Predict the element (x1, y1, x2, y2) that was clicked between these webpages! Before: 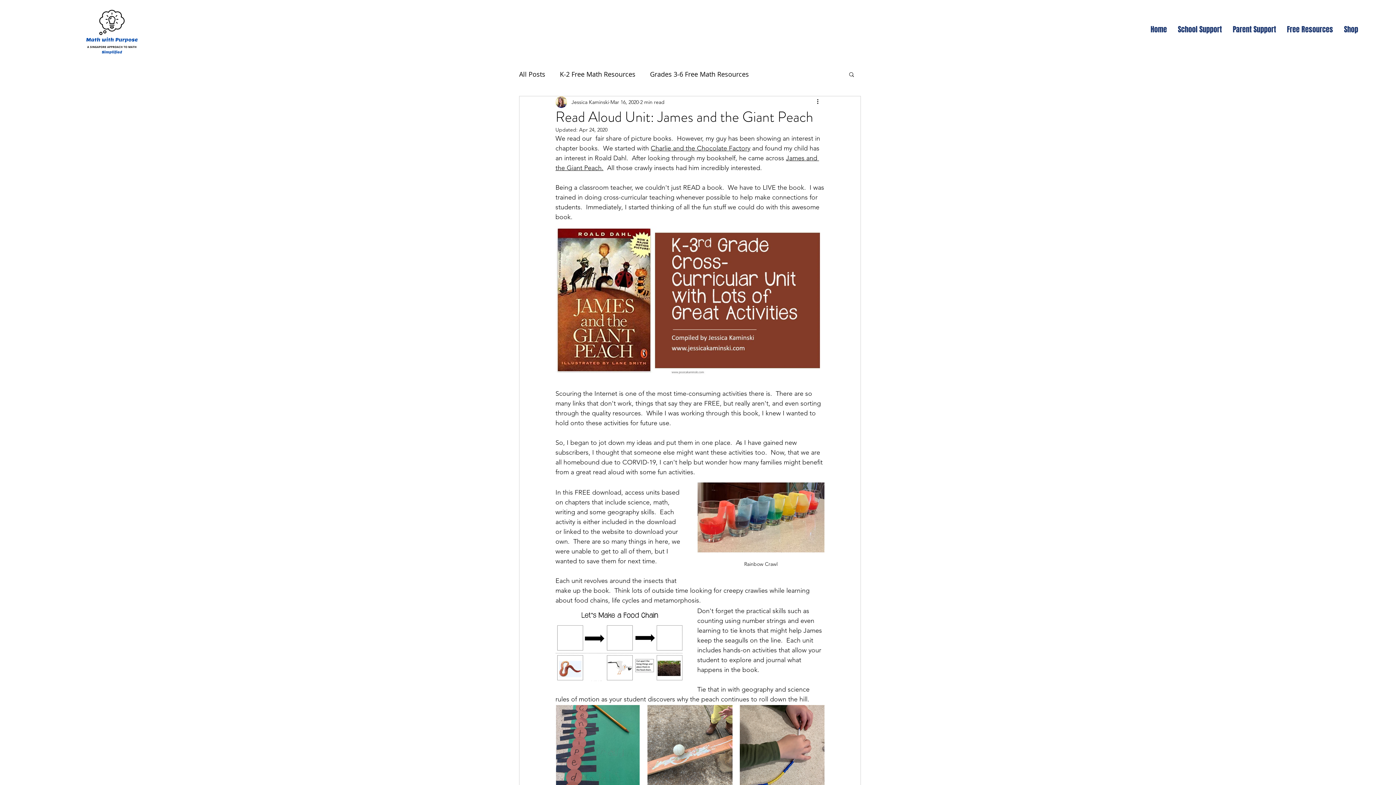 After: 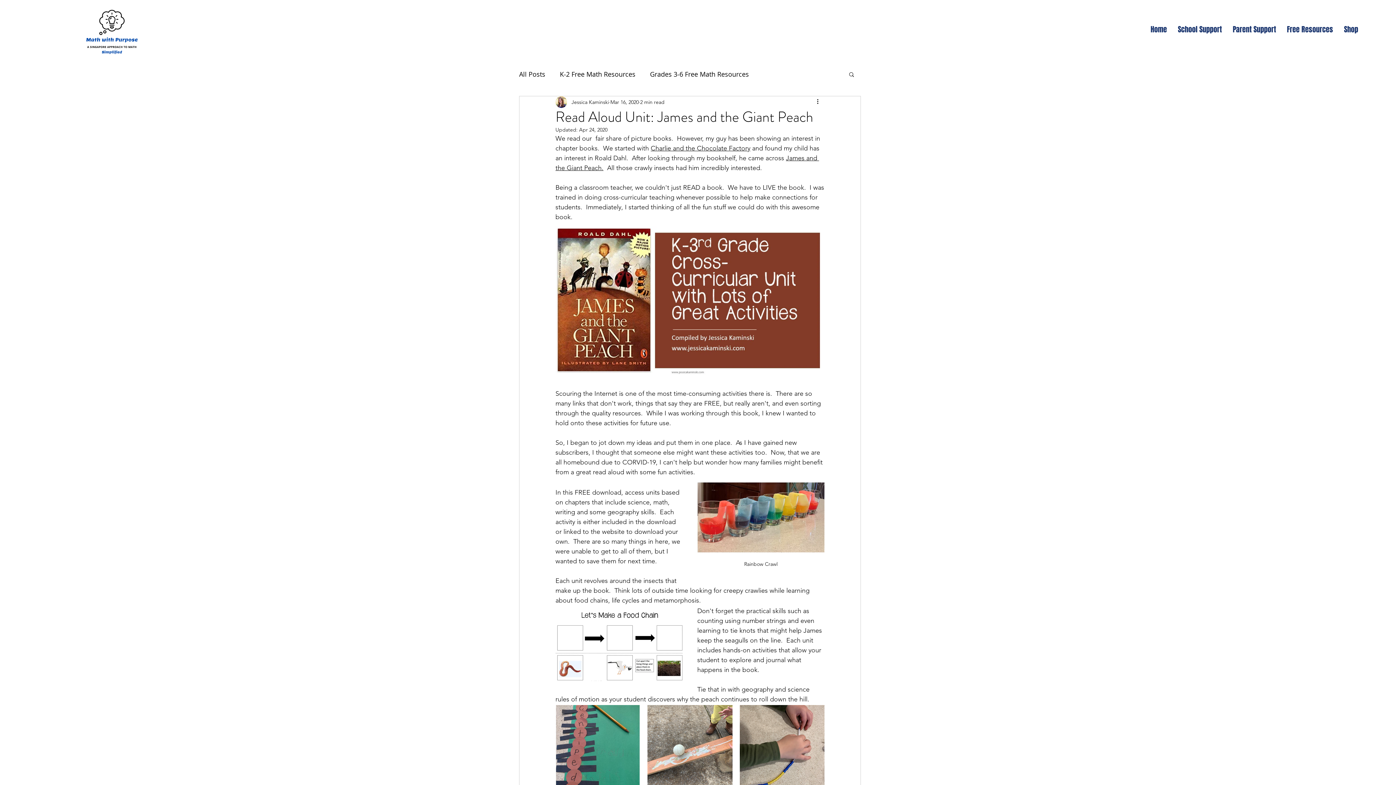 Action: label: Search bbox: (848, 71, 855, 77)